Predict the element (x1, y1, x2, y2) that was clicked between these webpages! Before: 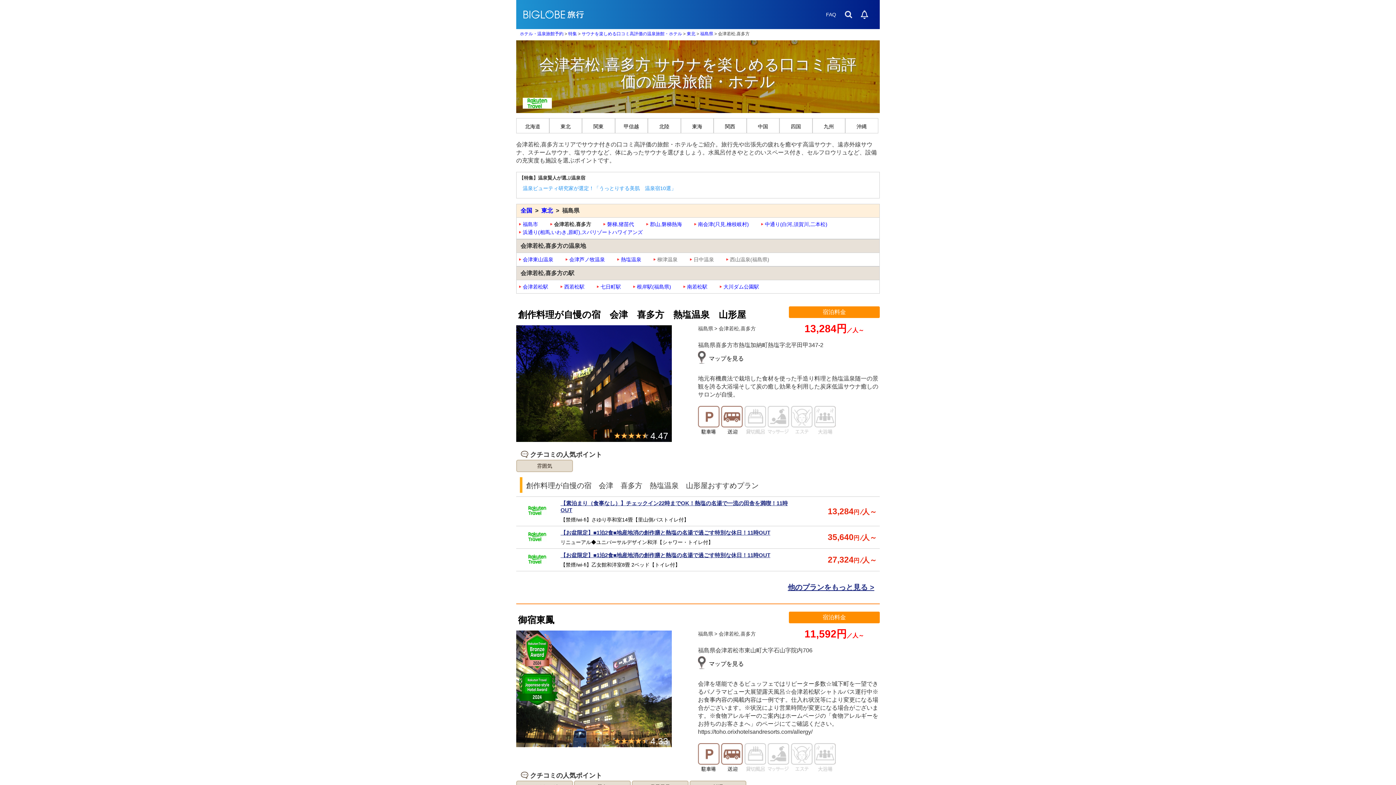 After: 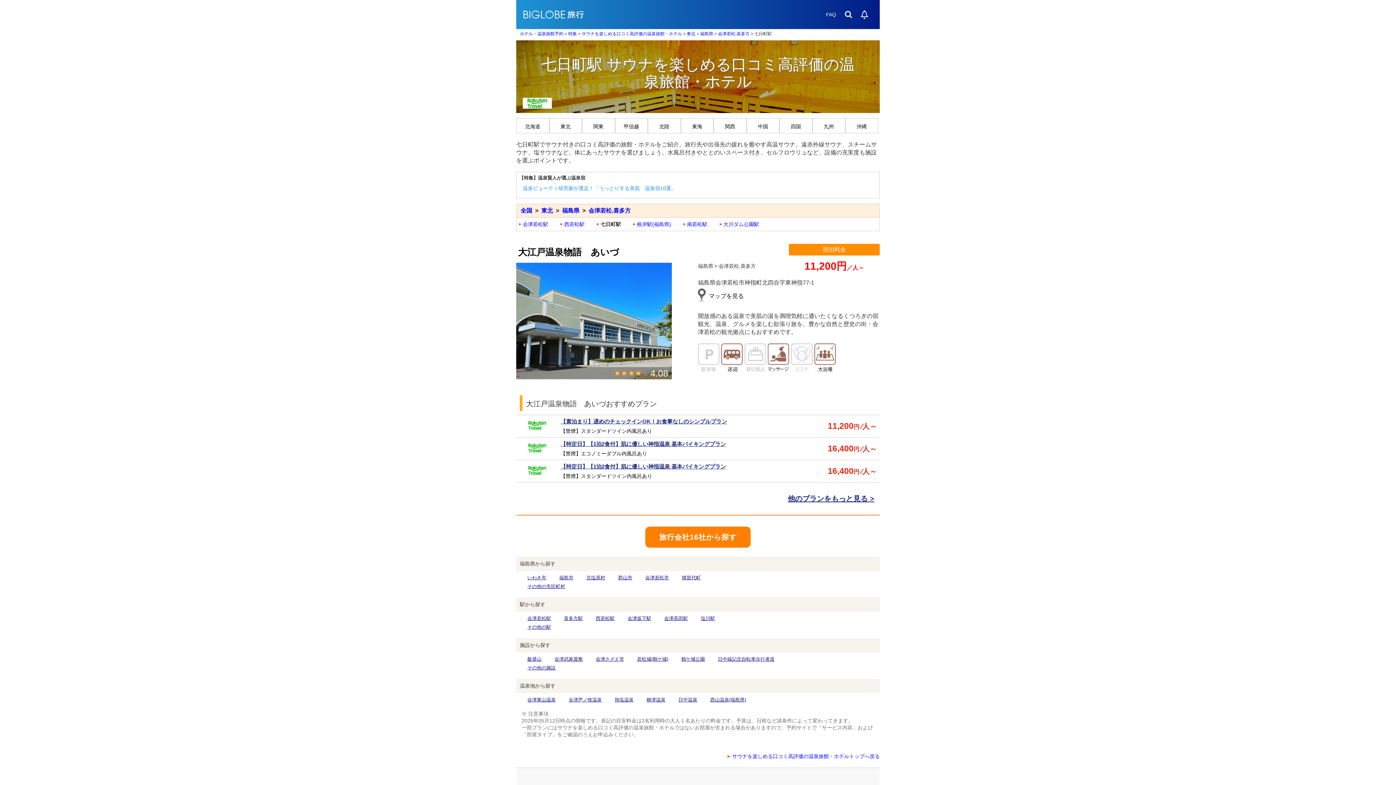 Action: bbox: (600, 284, 621, 289) label: 七日町駅